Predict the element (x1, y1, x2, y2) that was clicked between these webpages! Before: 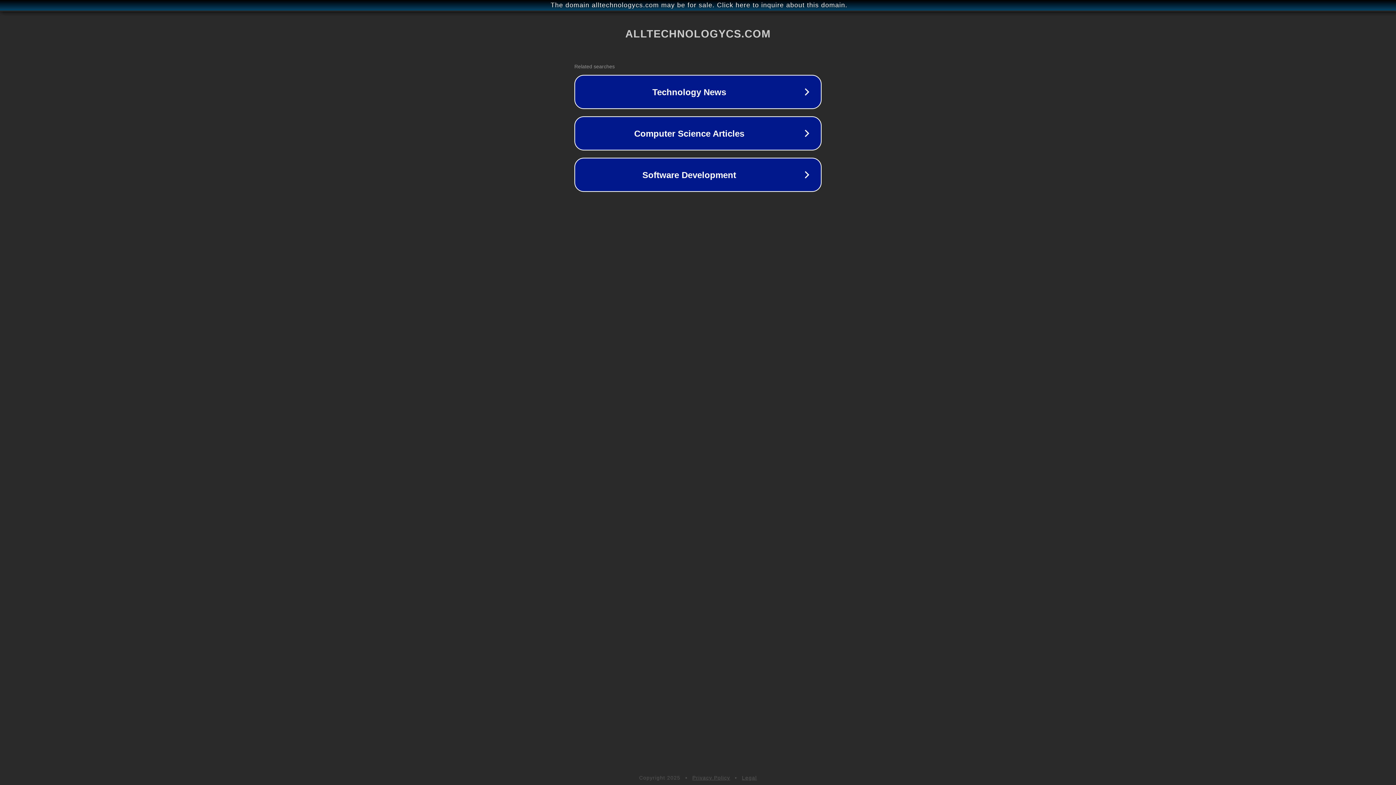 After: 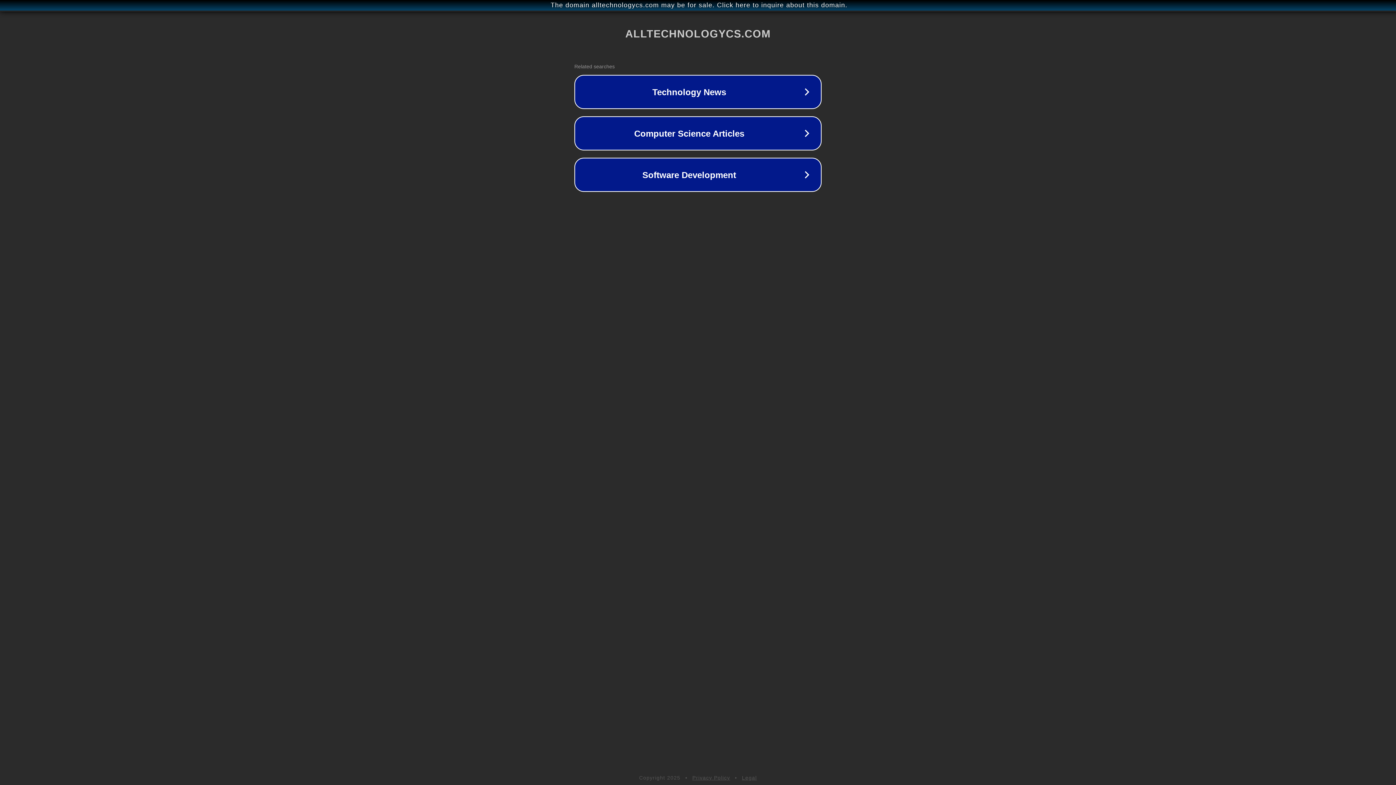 Action: bbox: (742, 775, 757, 781) label: Legal